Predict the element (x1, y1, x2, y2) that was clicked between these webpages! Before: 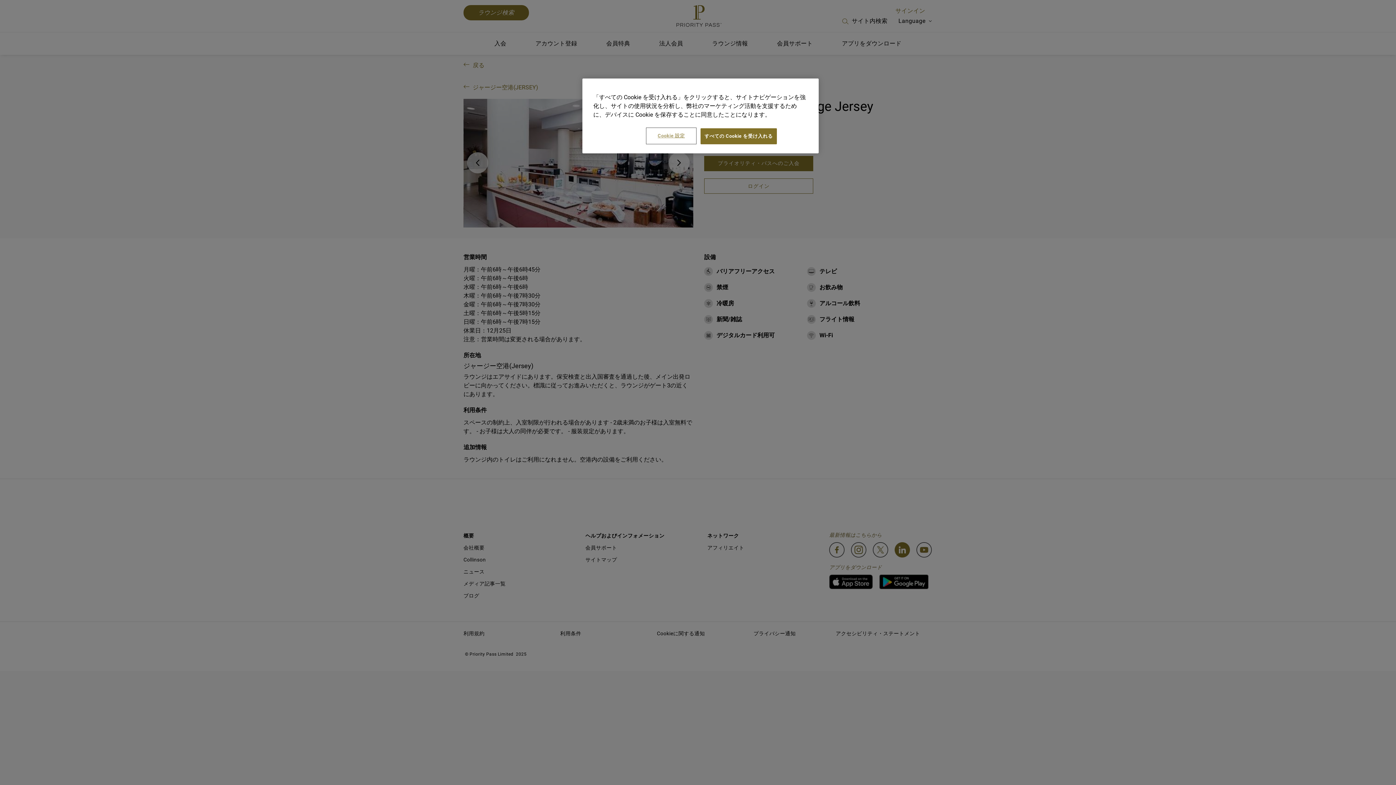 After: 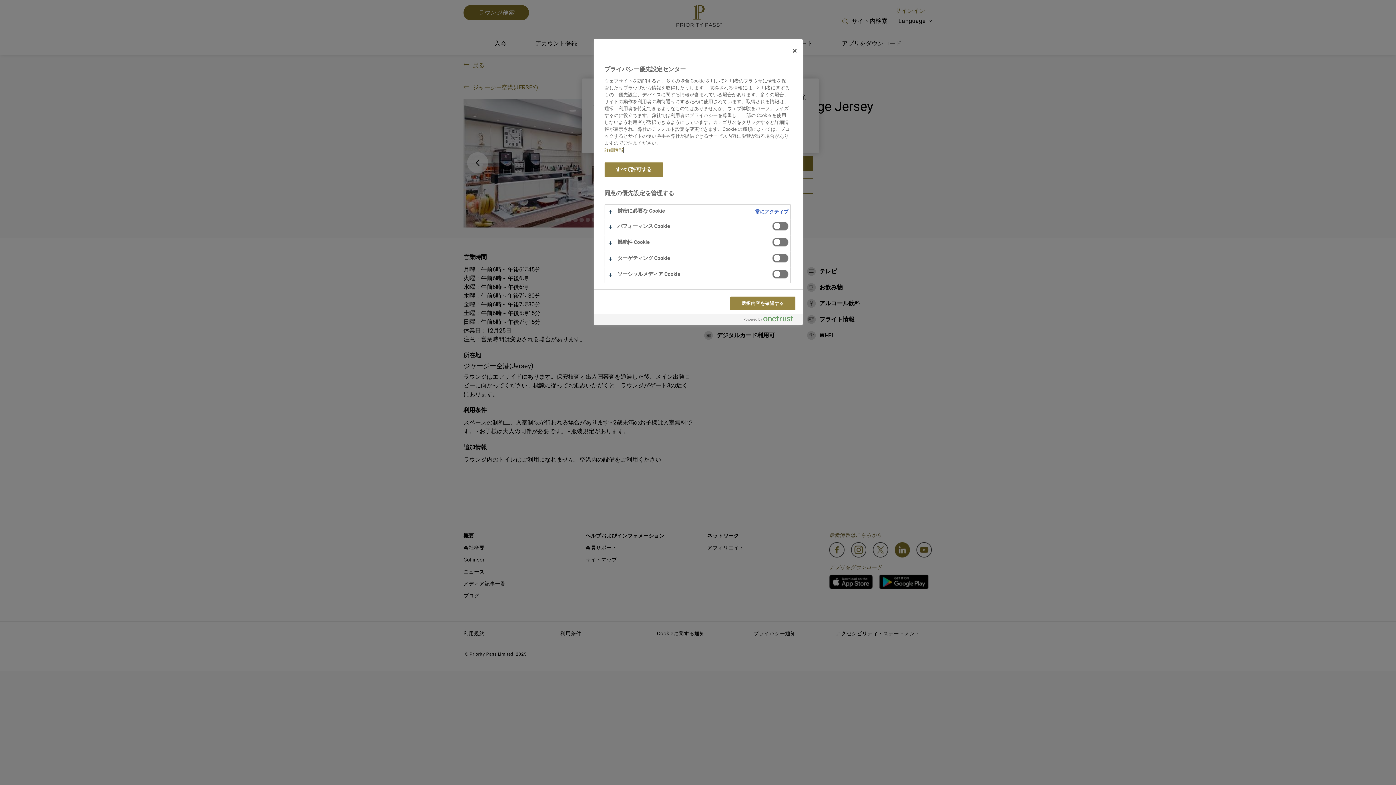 Action: bbox: (646, 128, 696, 143) label: Cookie 設定